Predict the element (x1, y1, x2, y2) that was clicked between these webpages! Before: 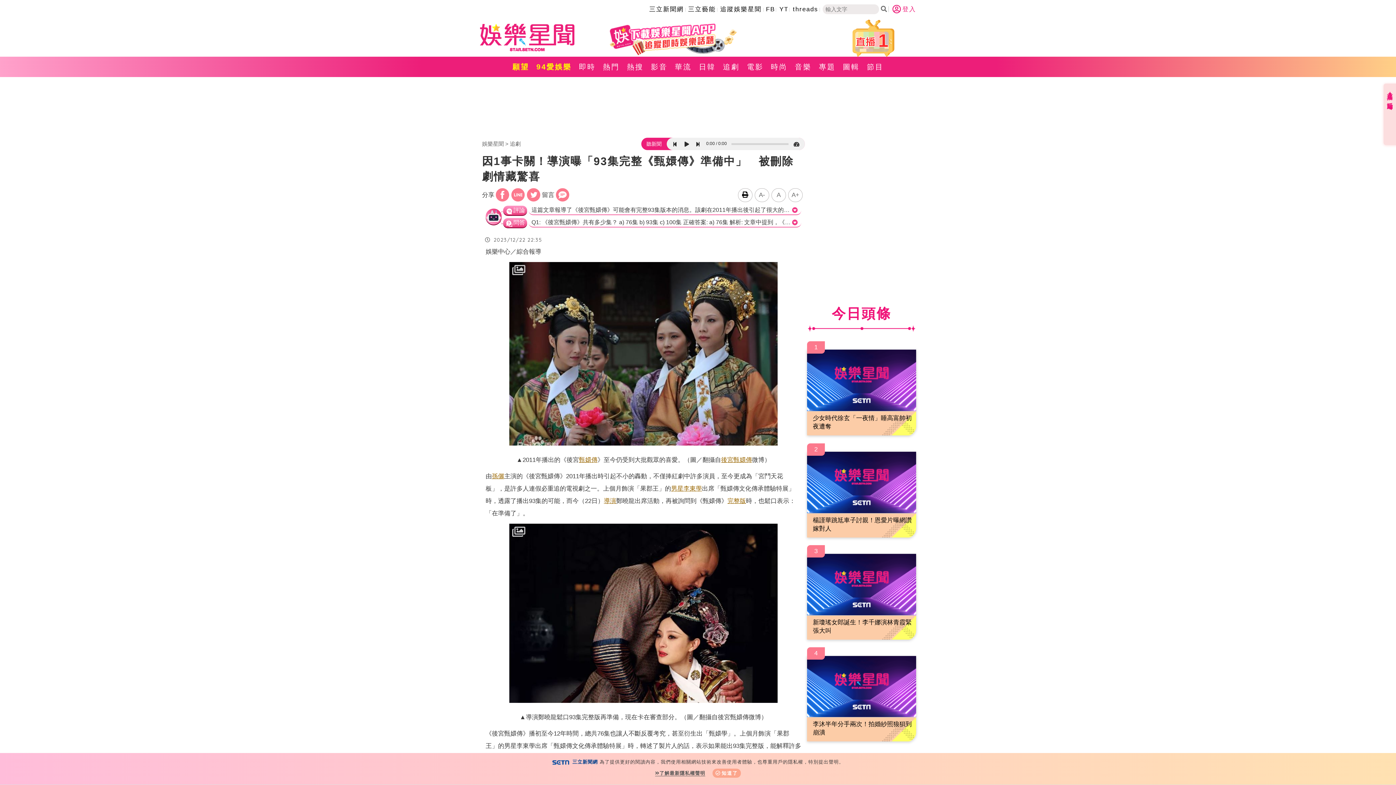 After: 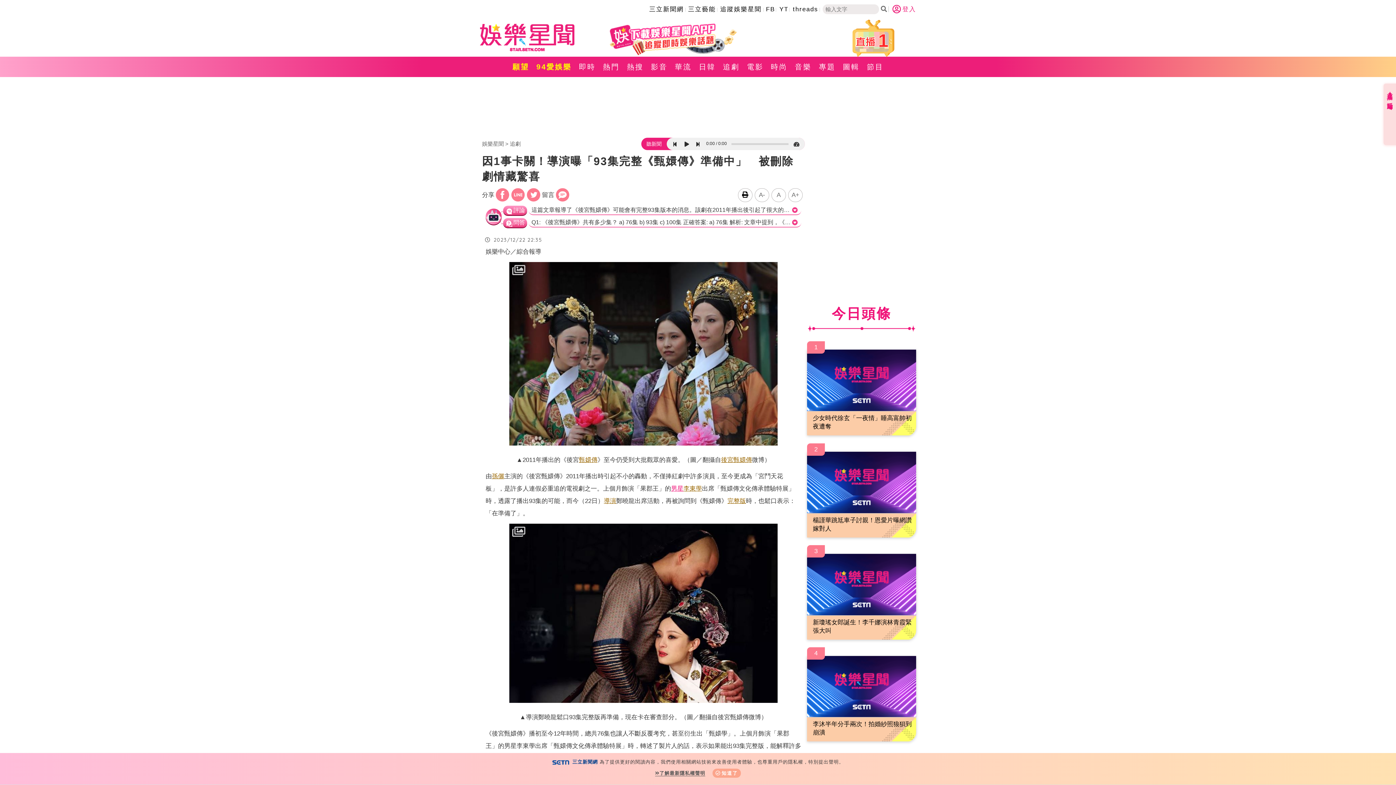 Action: bbox: (671, 485, 683, 492) label: 男星